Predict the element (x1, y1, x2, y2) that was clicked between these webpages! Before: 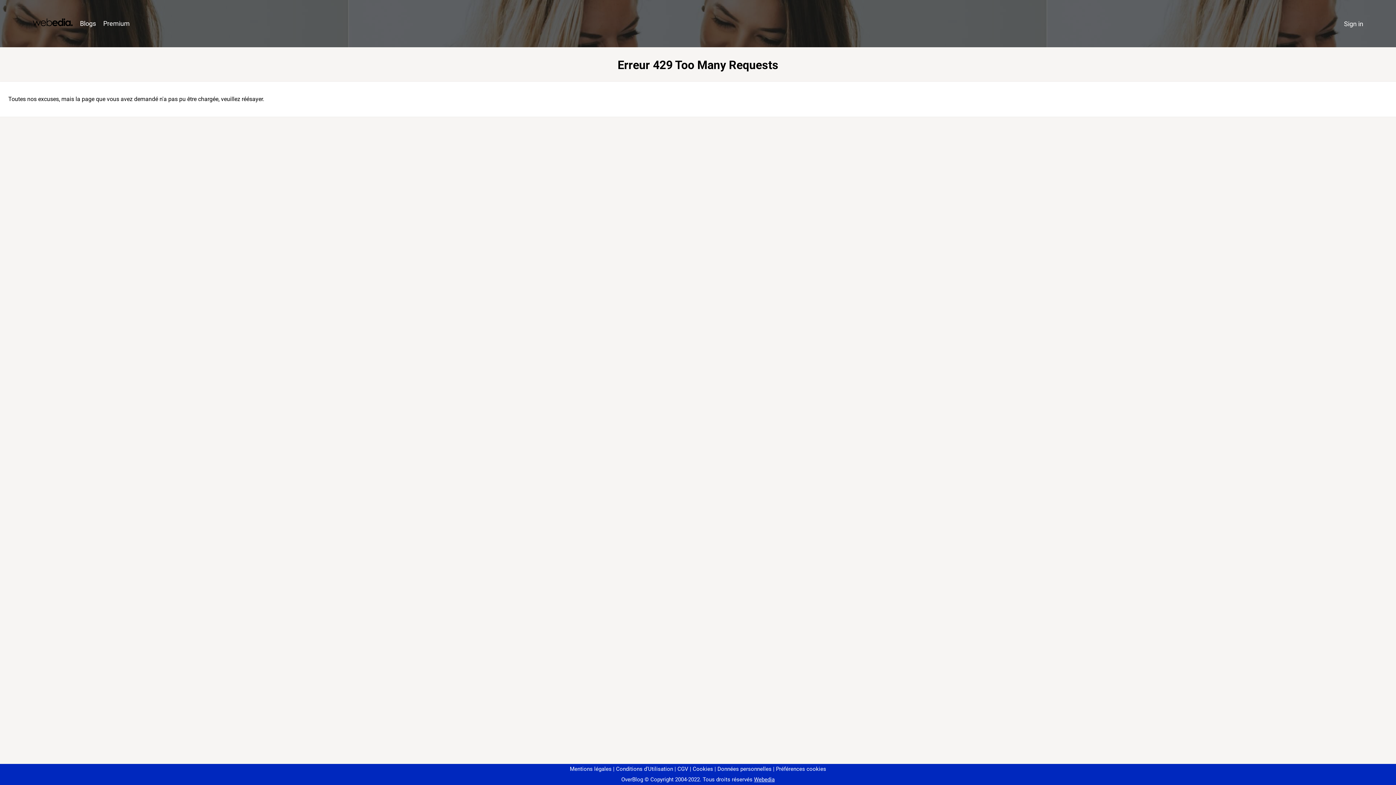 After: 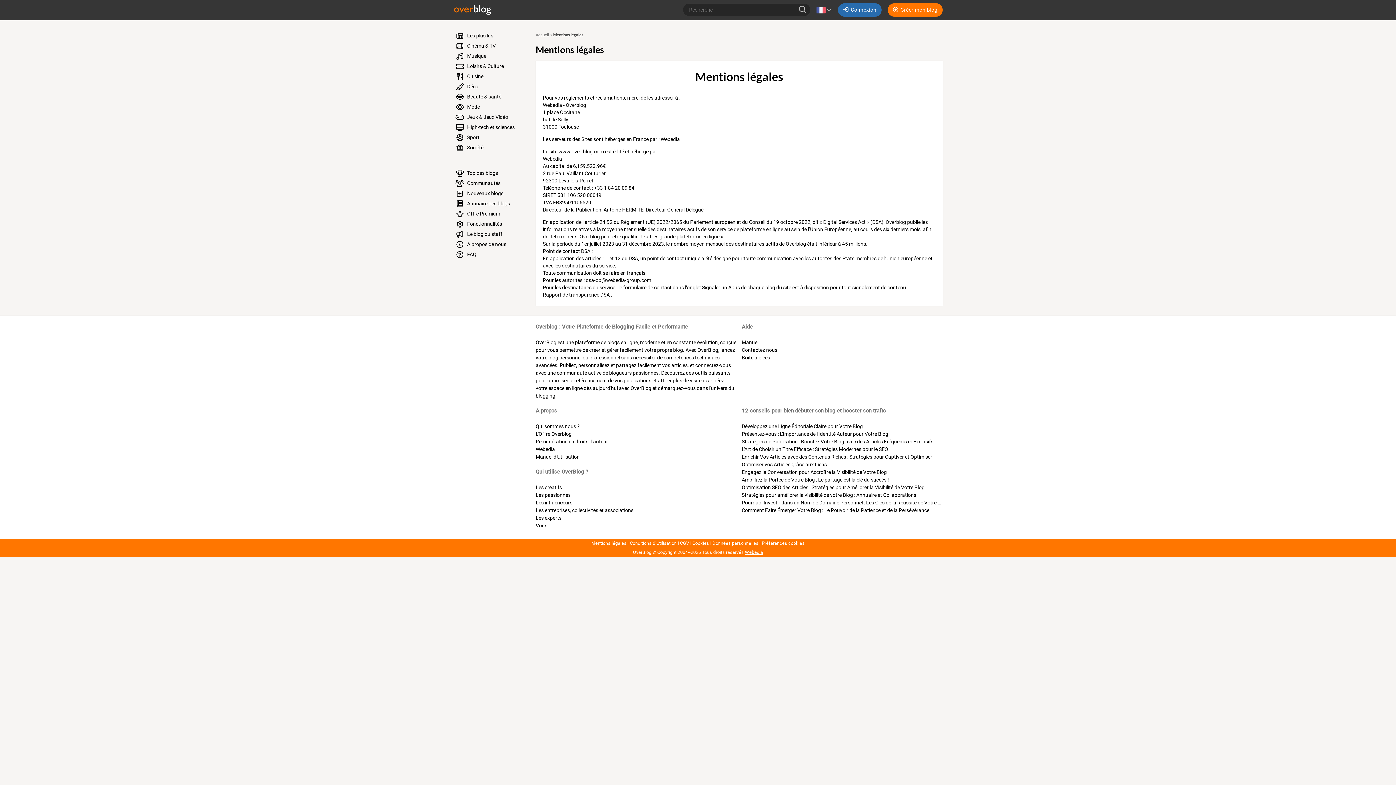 Action: bbox: (570, 766, 611, 772) label: Mentions légales